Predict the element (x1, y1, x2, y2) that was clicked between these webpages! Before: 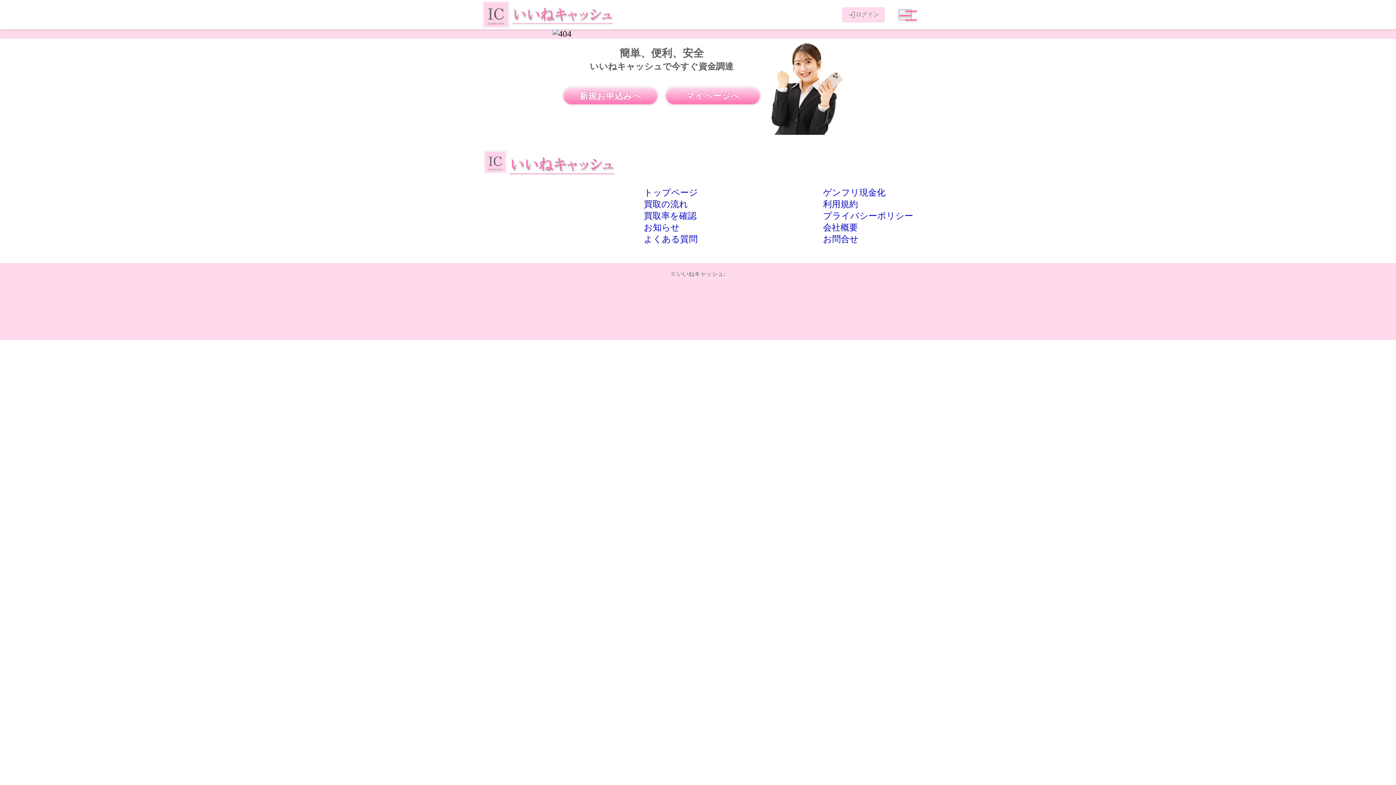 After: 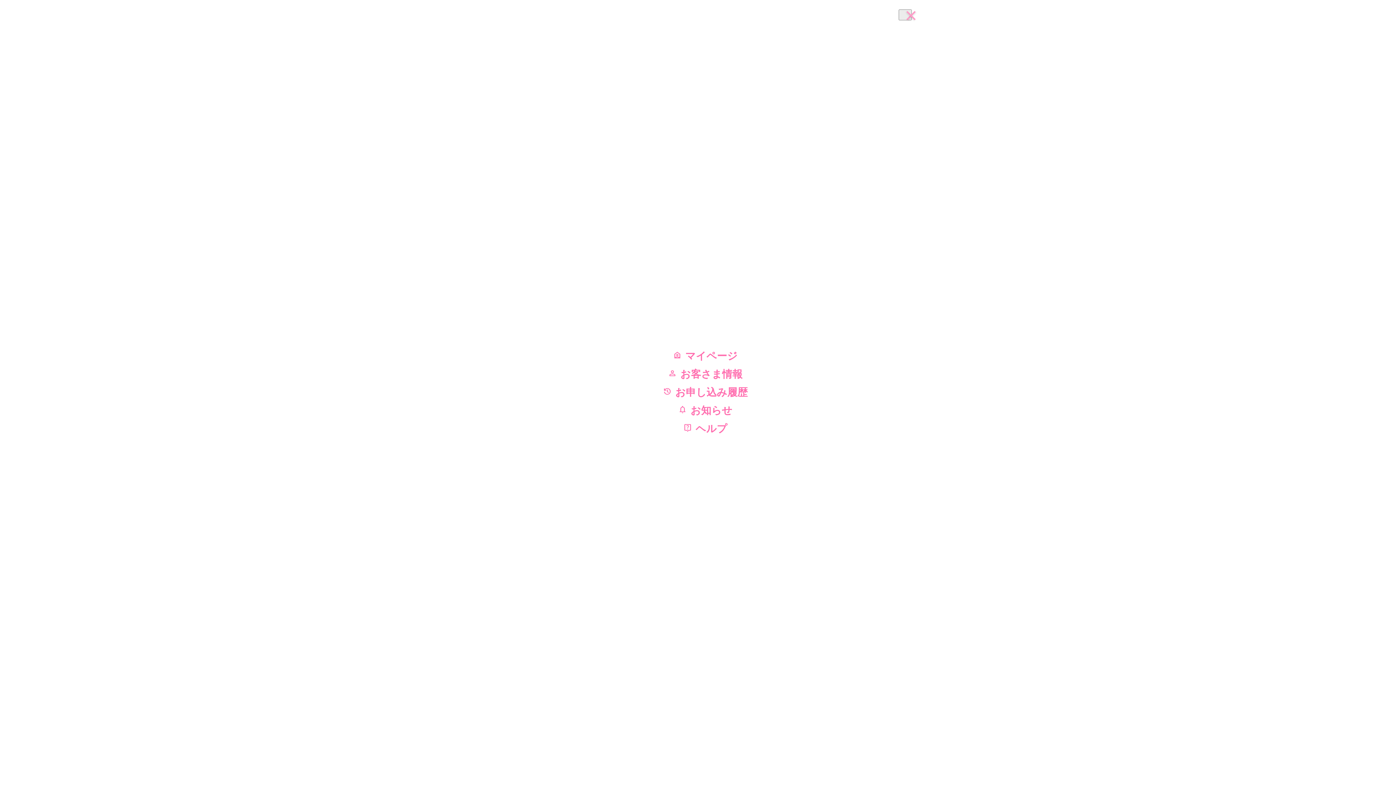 Action: bbox: (898, 9, 912, 20)